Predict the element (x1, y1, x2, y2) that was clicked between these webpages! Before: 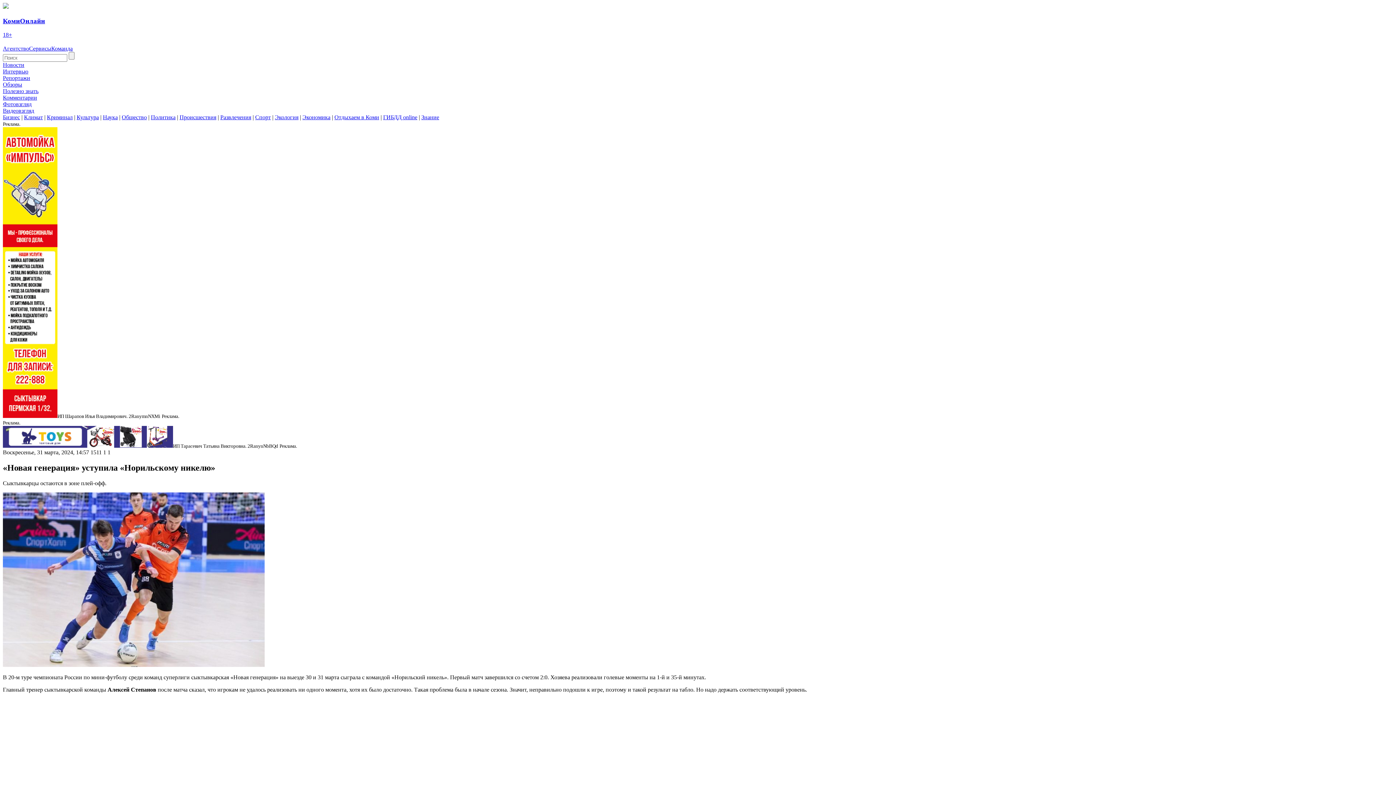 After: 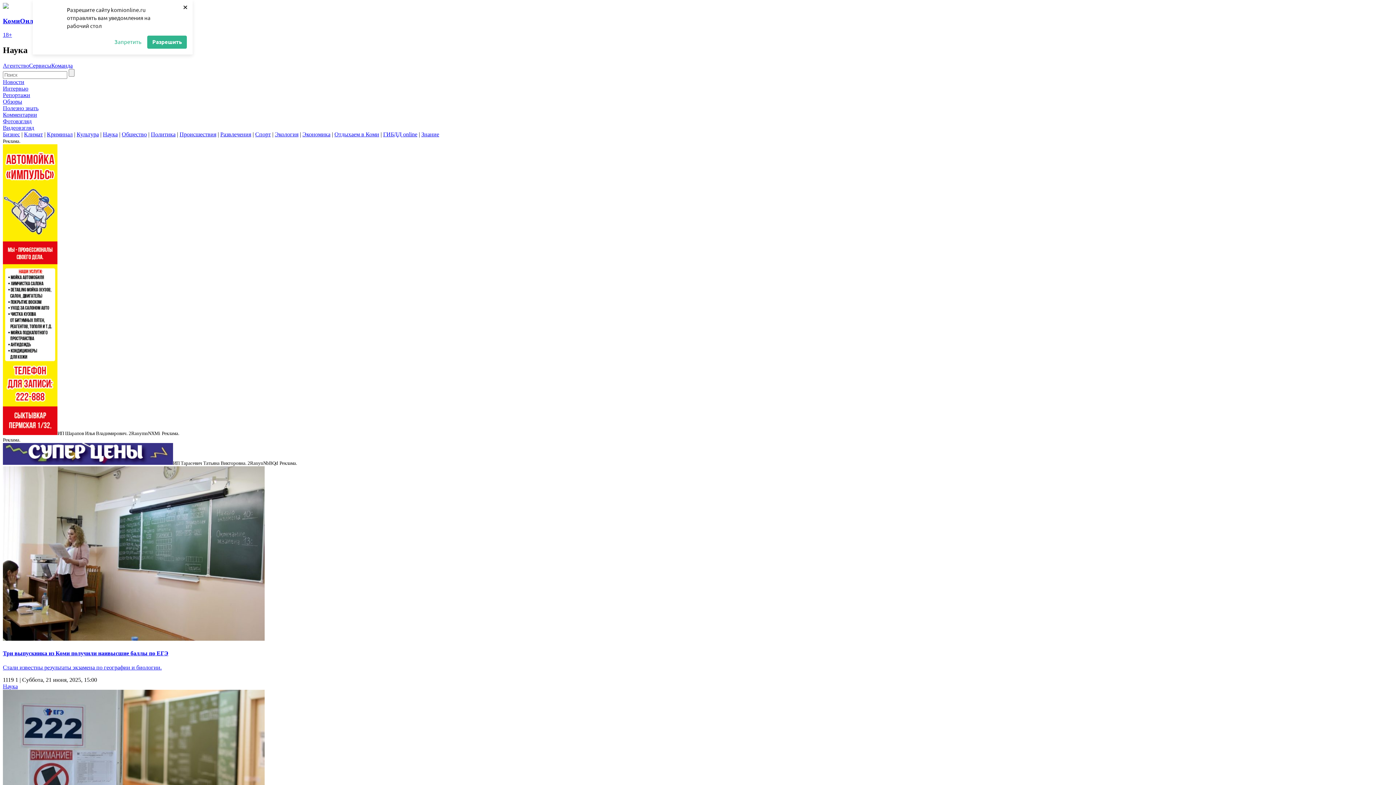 Action: label: Наука bbox: (102, 114, 117, 120)